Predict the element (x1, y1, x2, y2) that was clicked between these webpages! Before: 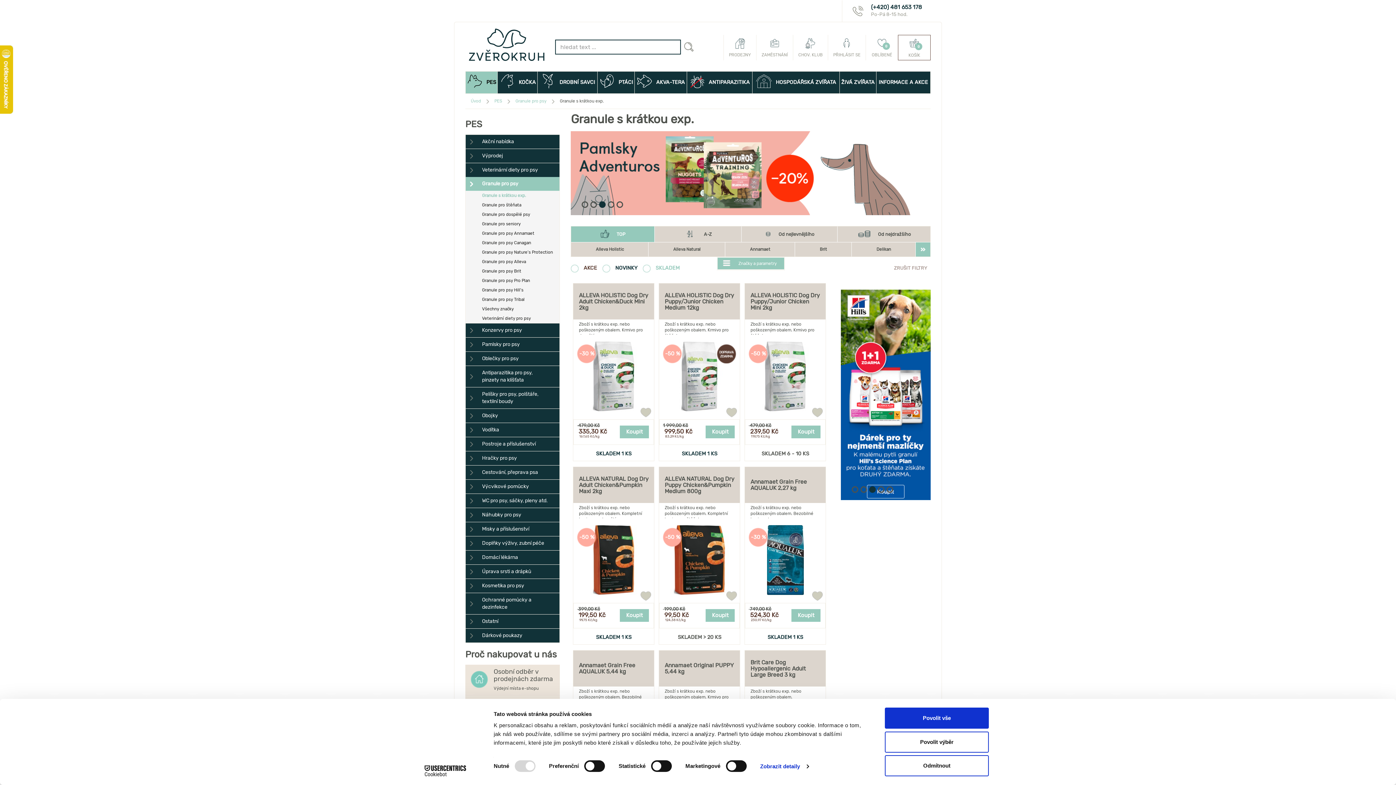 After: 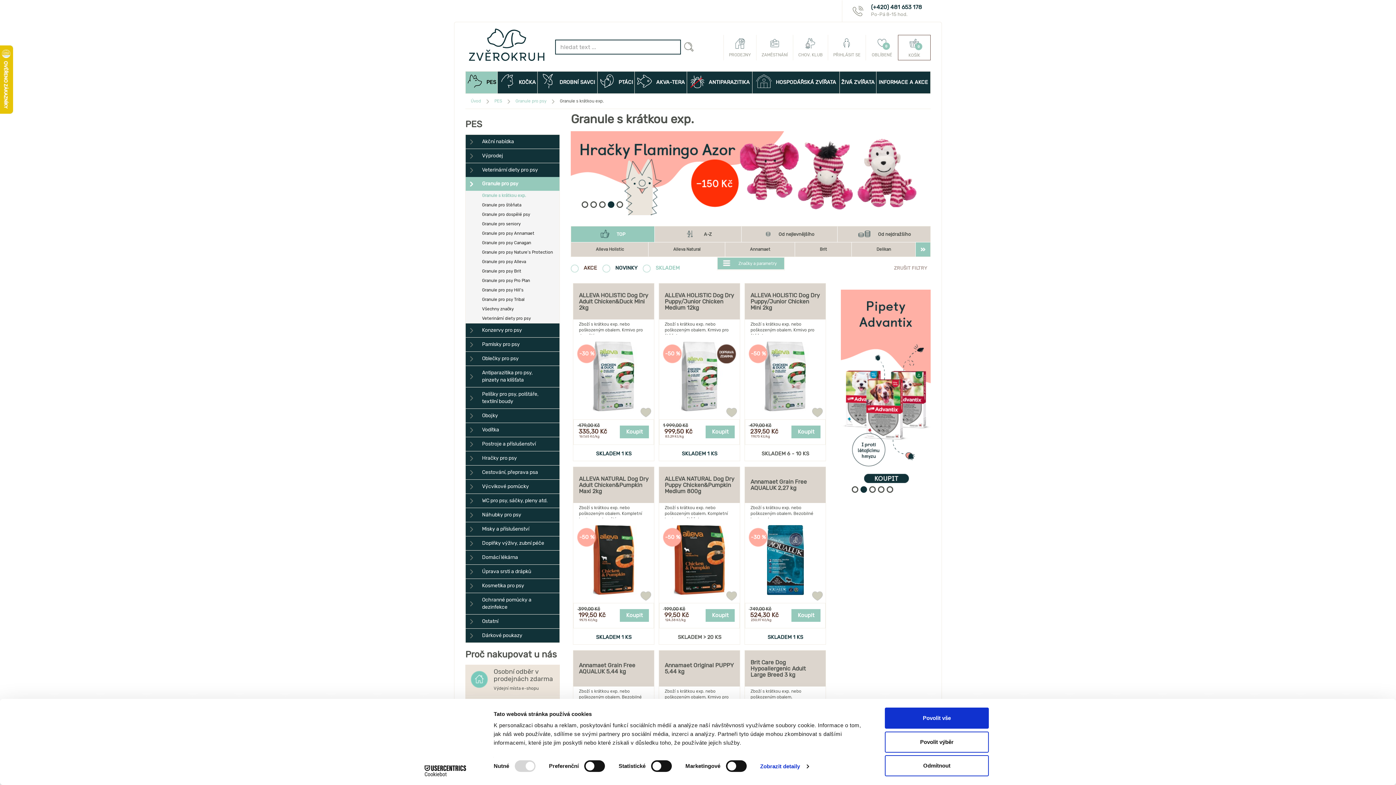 Action: bbox: (860, 486, 867, 493)